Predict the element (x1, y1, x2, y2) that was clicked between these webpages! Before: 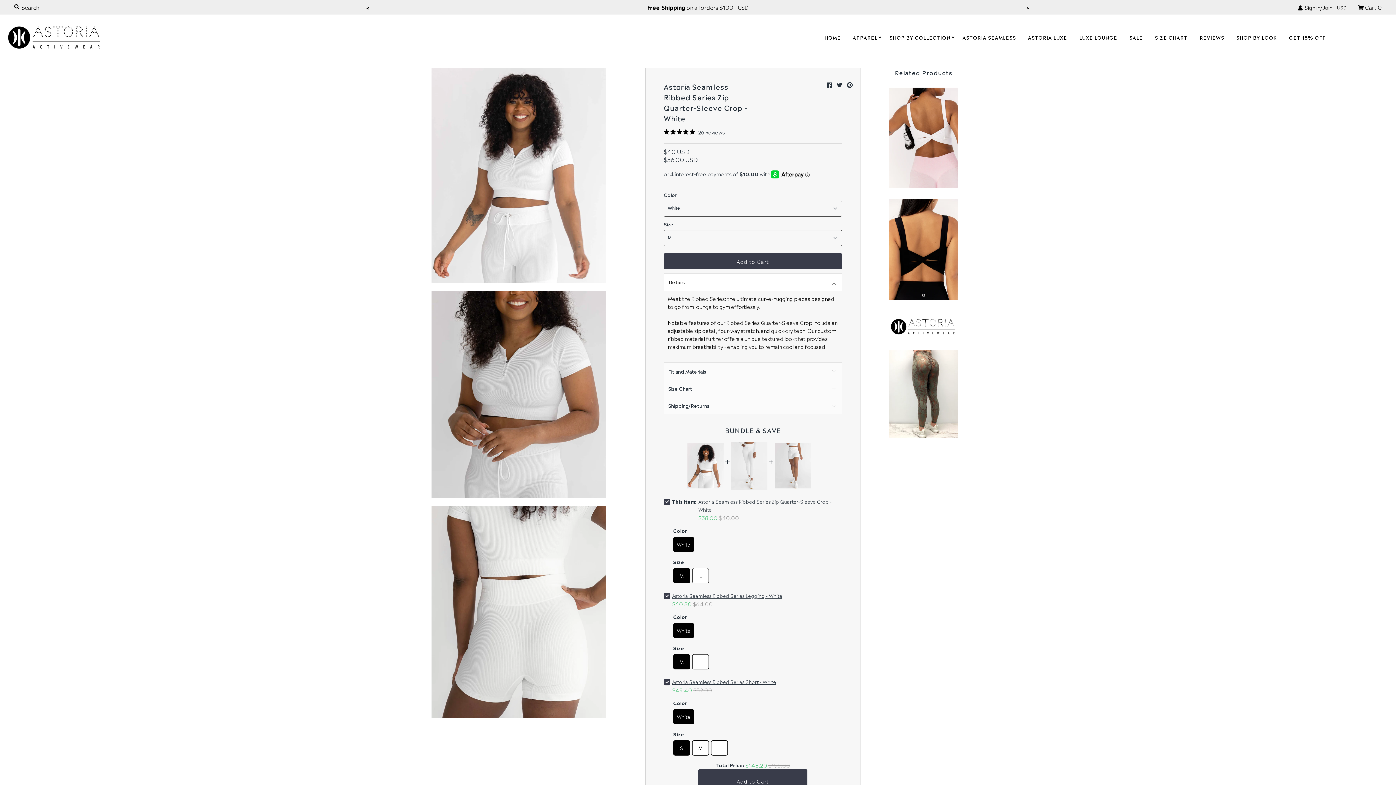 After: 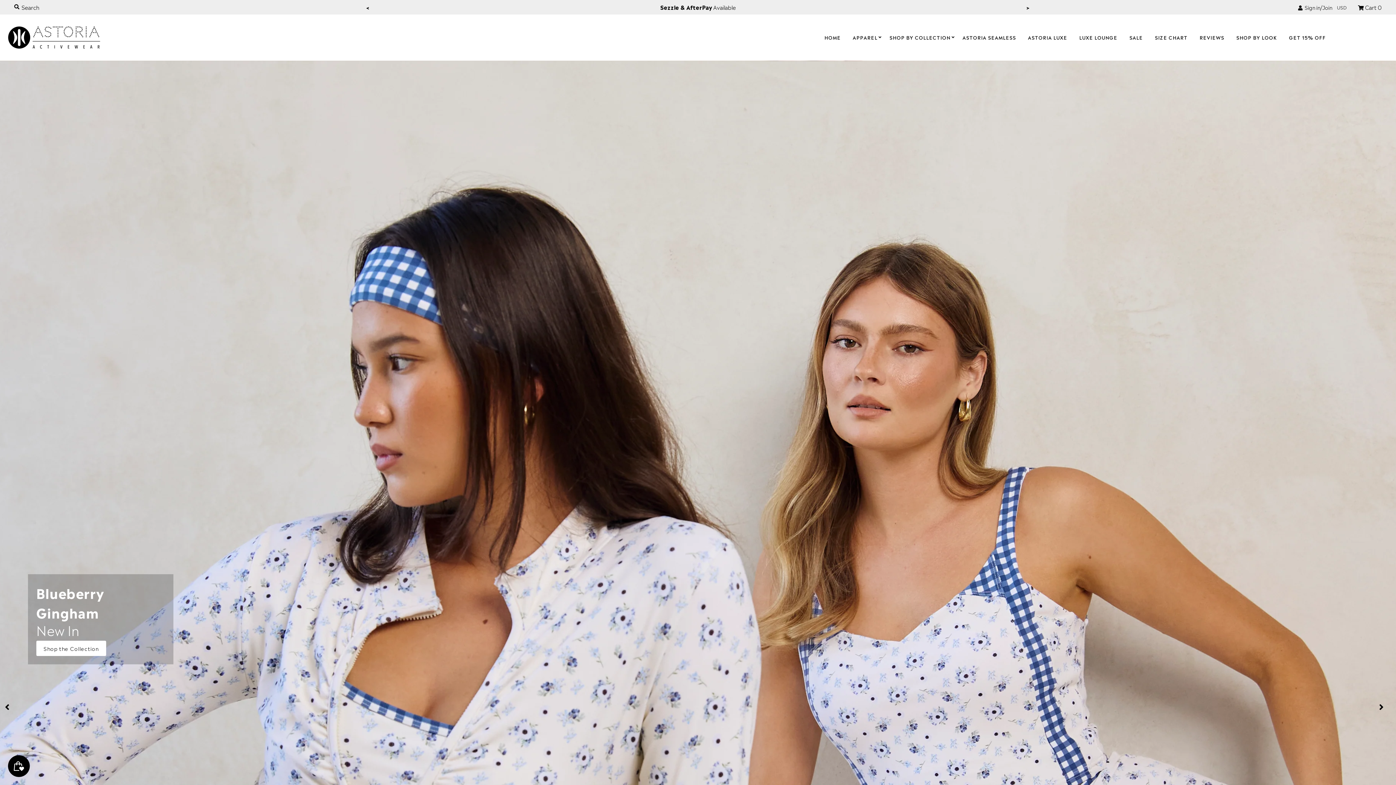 Action: bbox: (5, 14, 103, 60)